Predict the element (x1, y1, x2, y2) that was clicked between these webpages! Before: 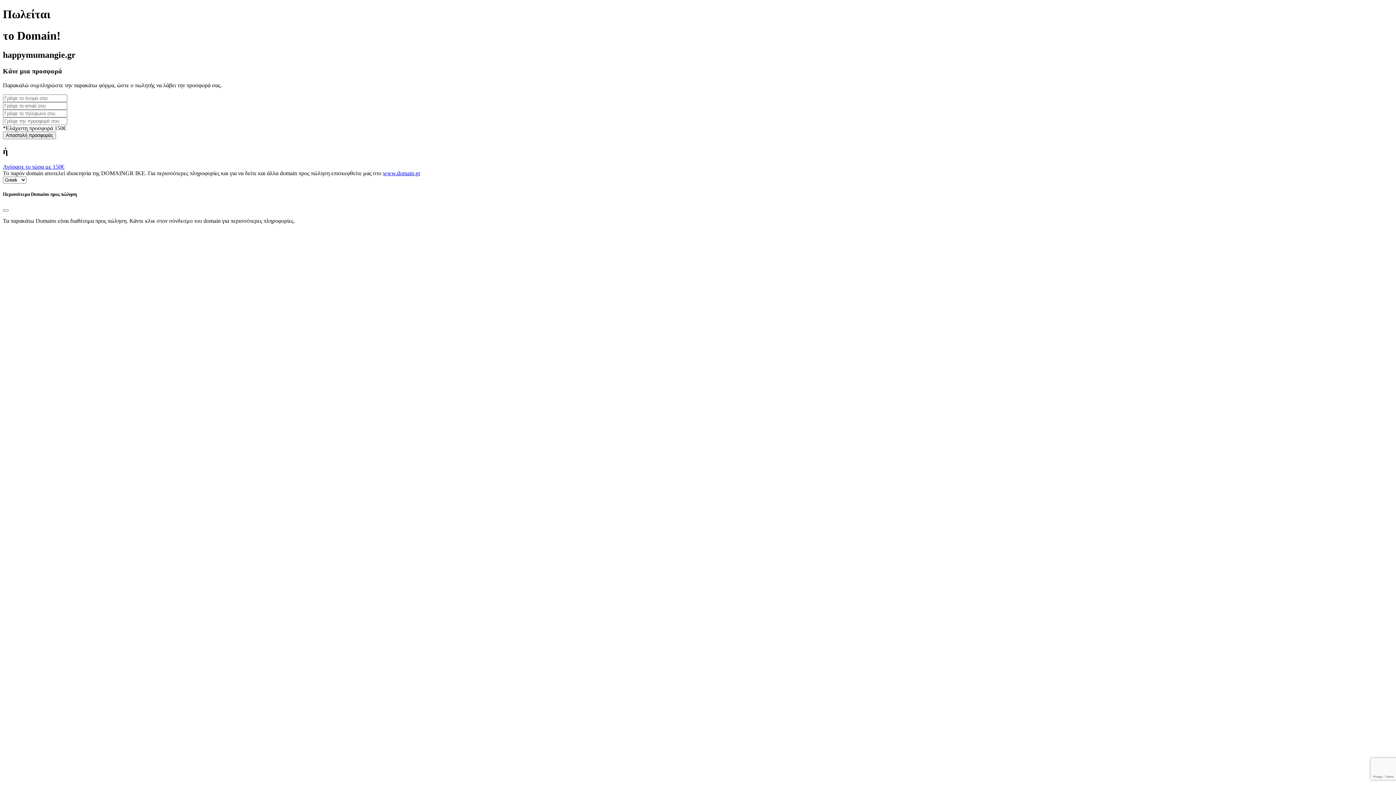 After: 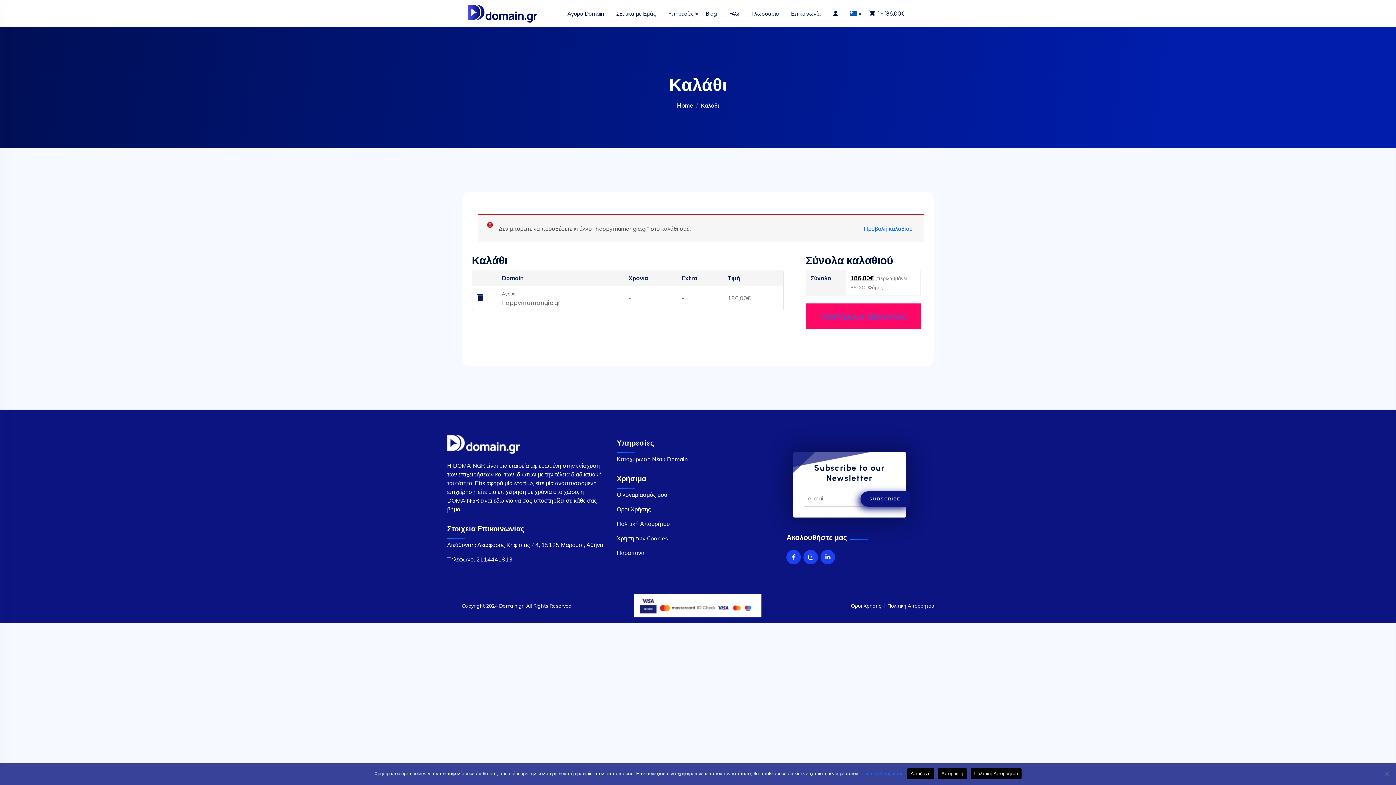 Action: label: Αγόρασε το τώρα με 150€ bbox: (2, 163, 64, 169)